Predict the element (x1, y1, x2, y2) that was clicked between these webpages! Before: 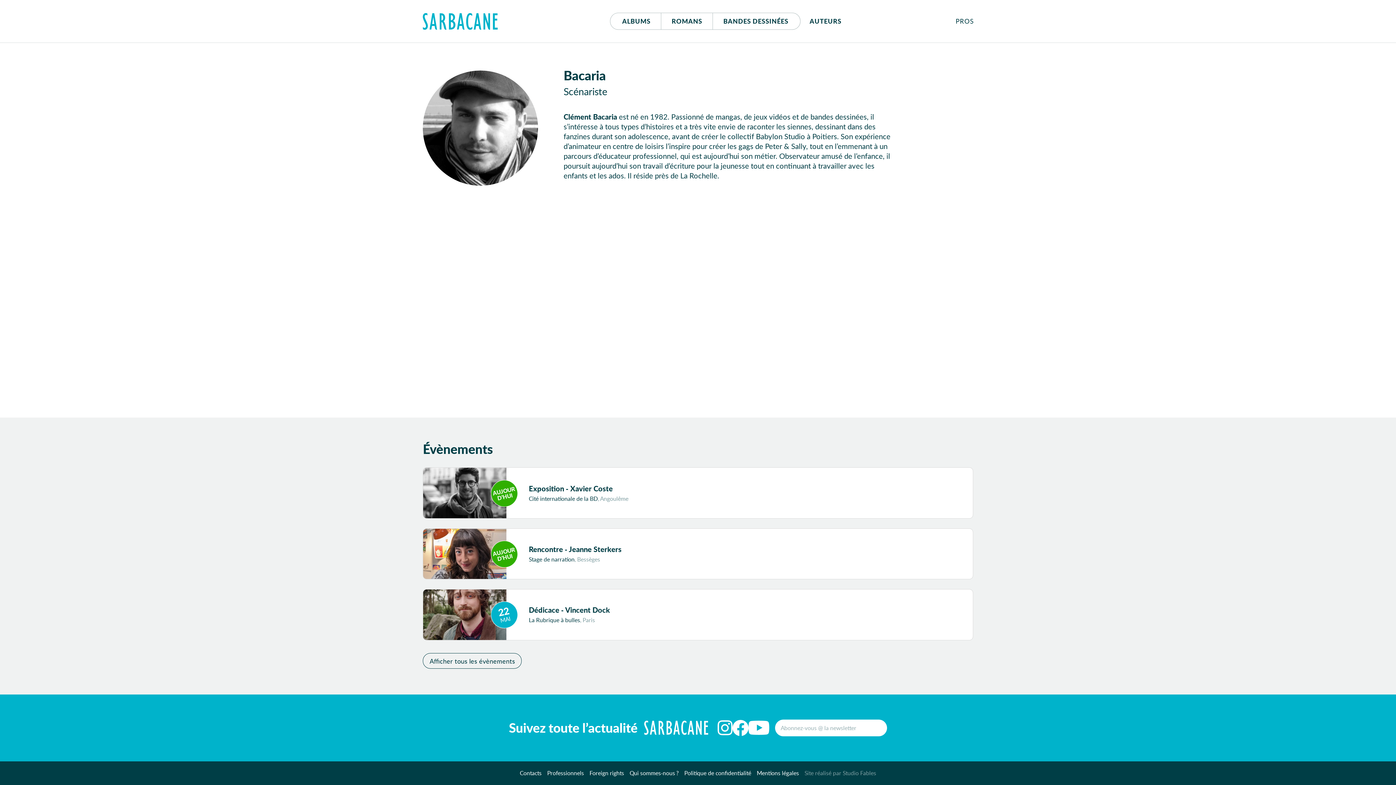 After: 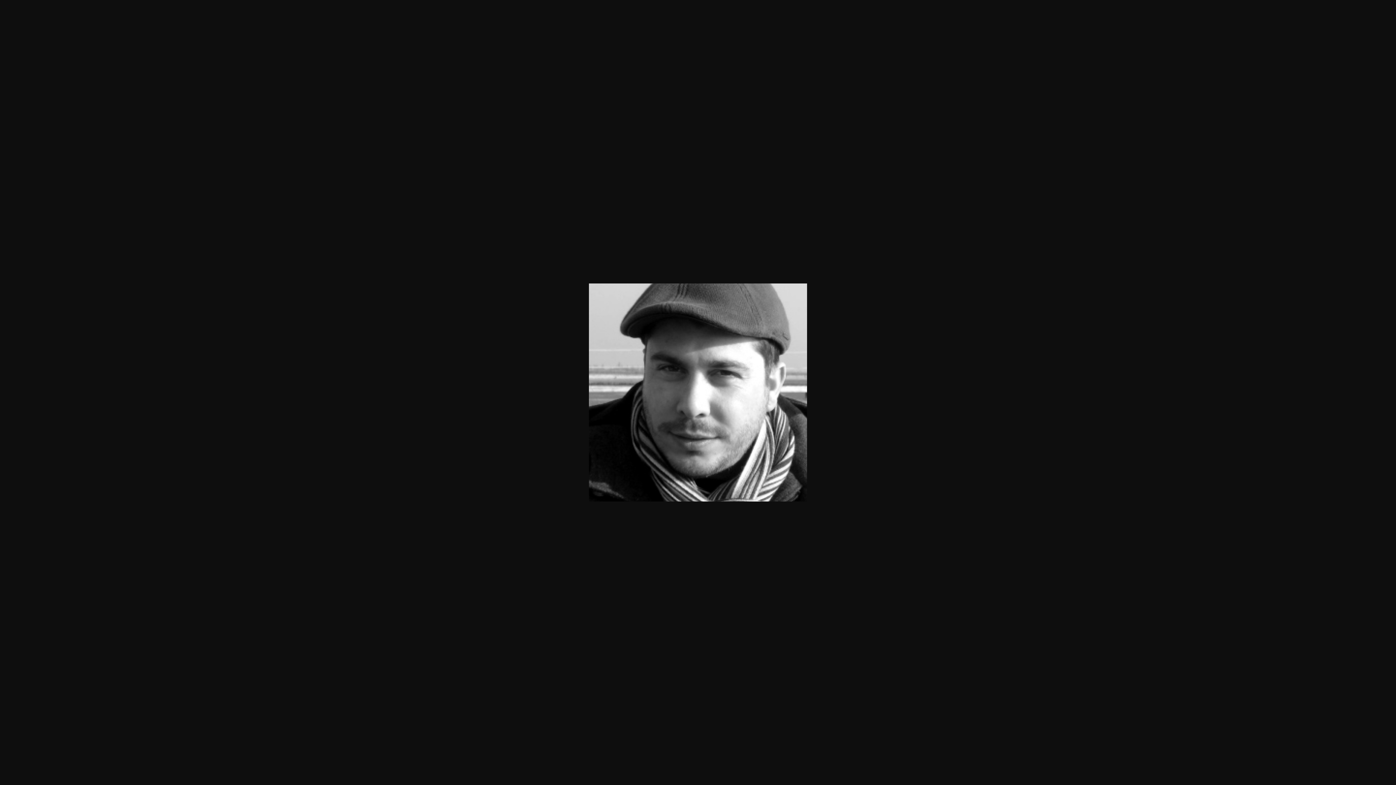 Action: bbox: (422, 70, 538, 185)